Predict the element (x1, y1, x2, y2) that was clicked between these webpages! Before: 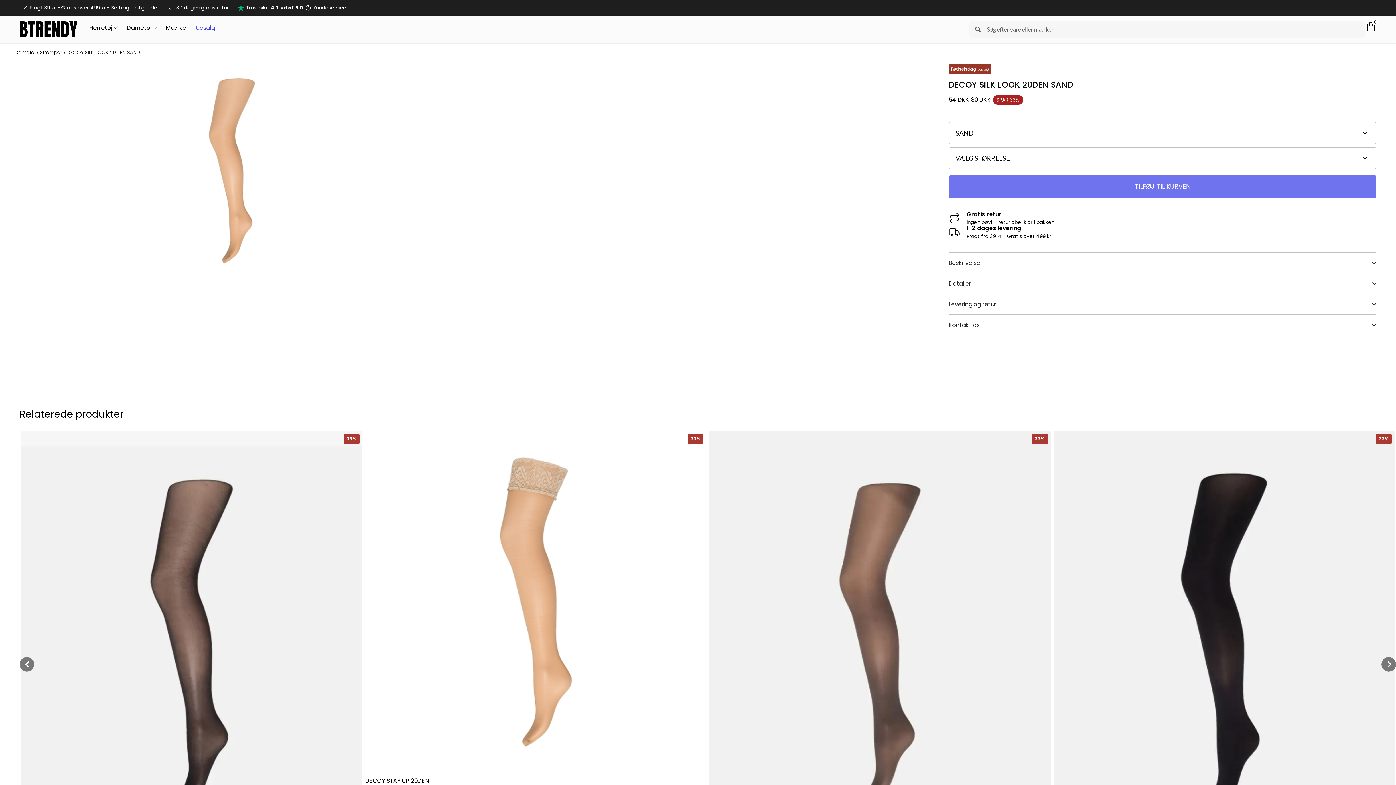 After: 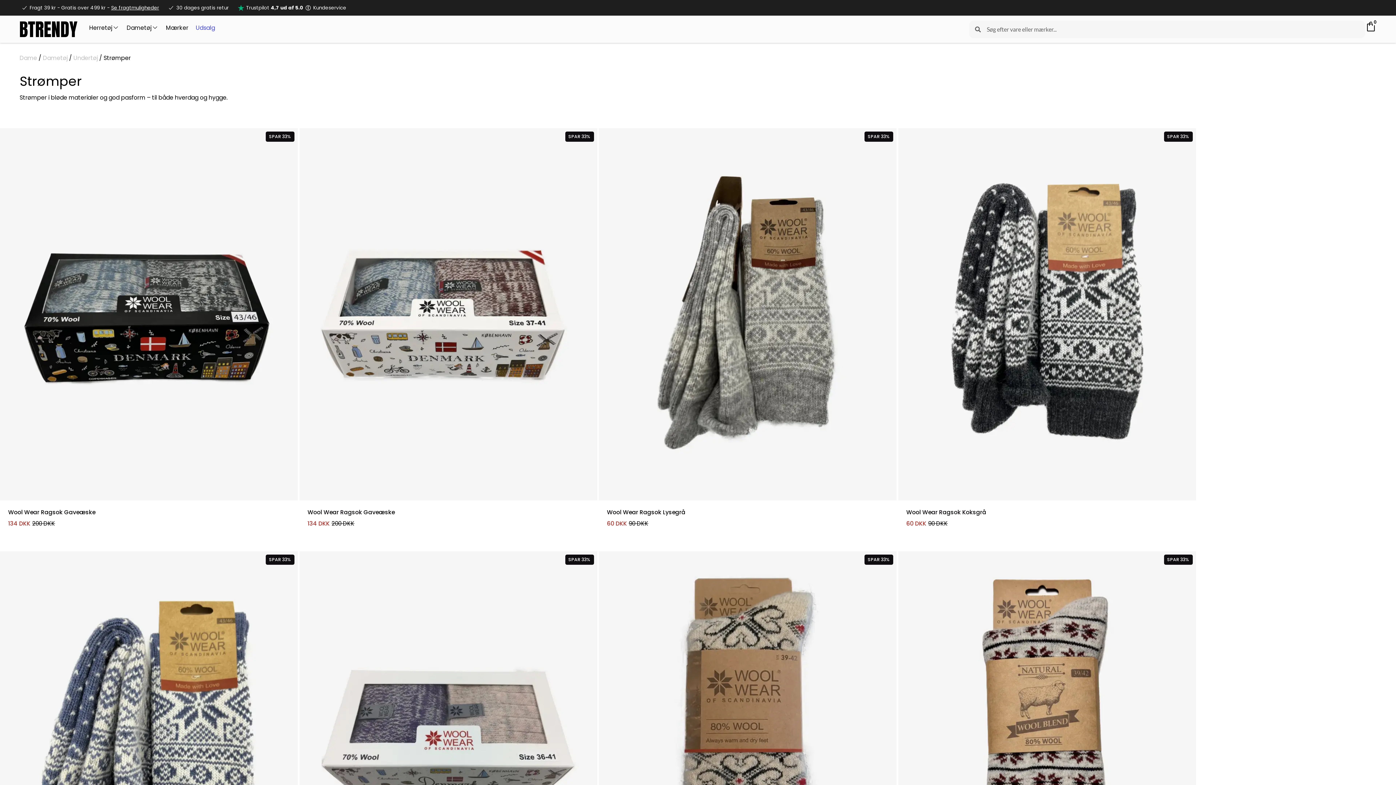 Action: bbox: (39, 48, 62, 55) label: Strømper